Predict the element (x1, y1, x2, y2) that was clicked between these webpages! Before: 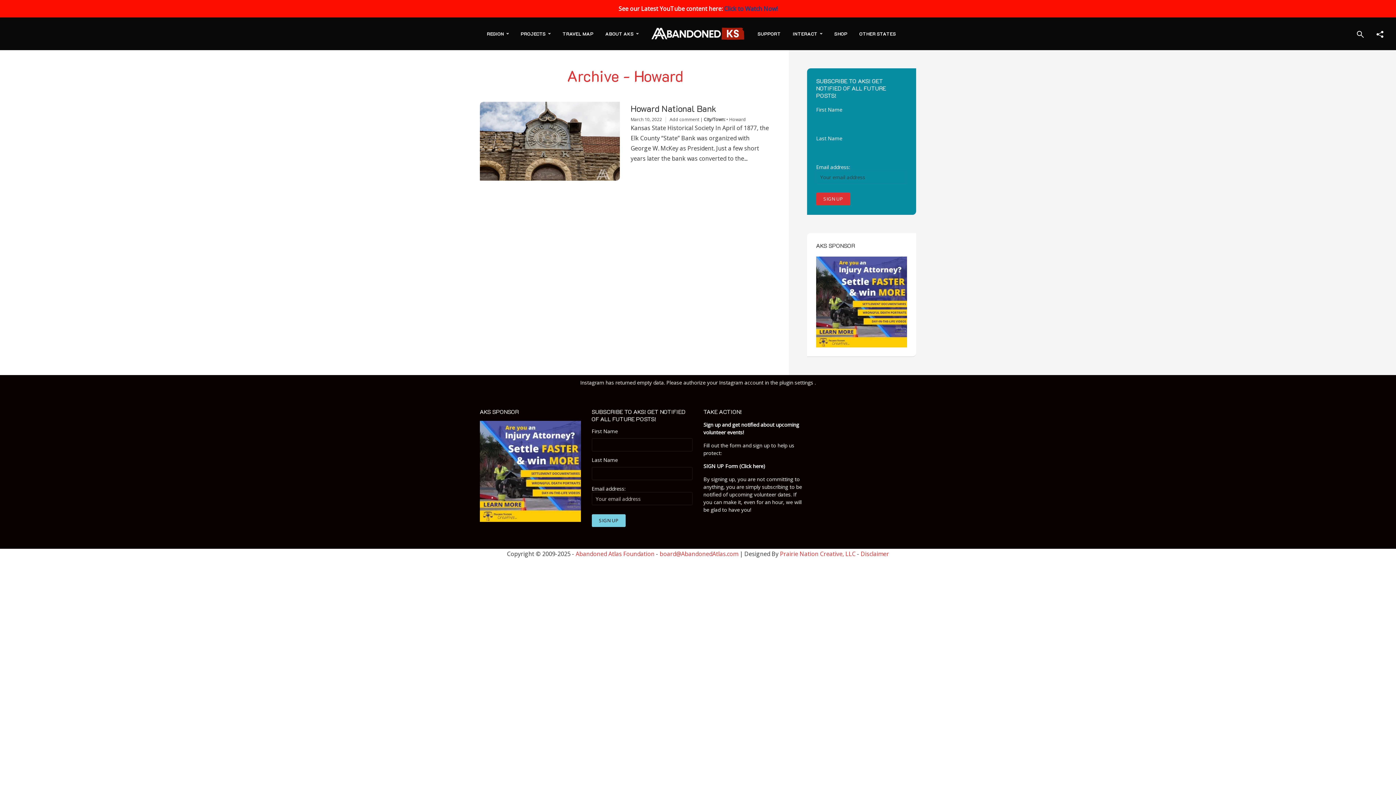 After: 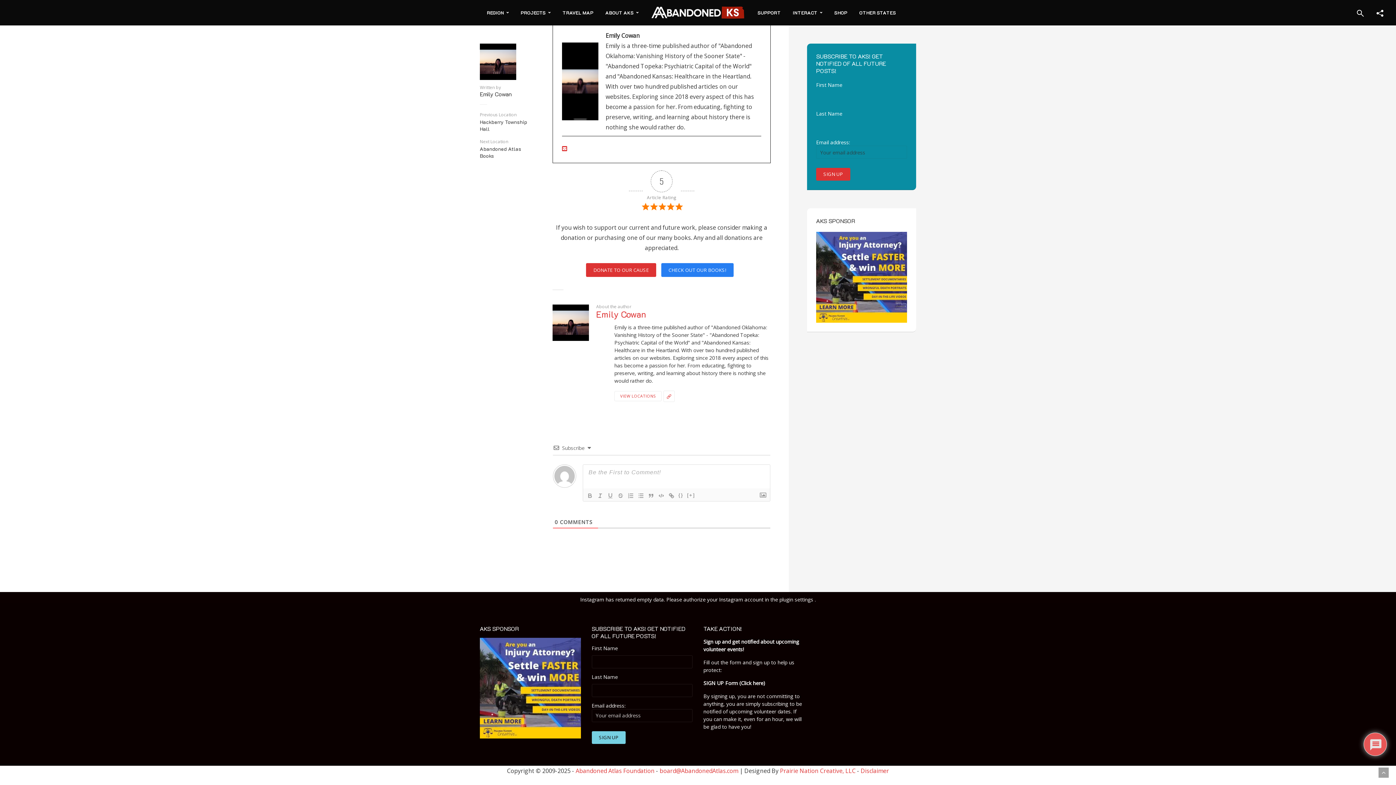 Action: label: Add comment bbox: (669, 116, 699, 122)